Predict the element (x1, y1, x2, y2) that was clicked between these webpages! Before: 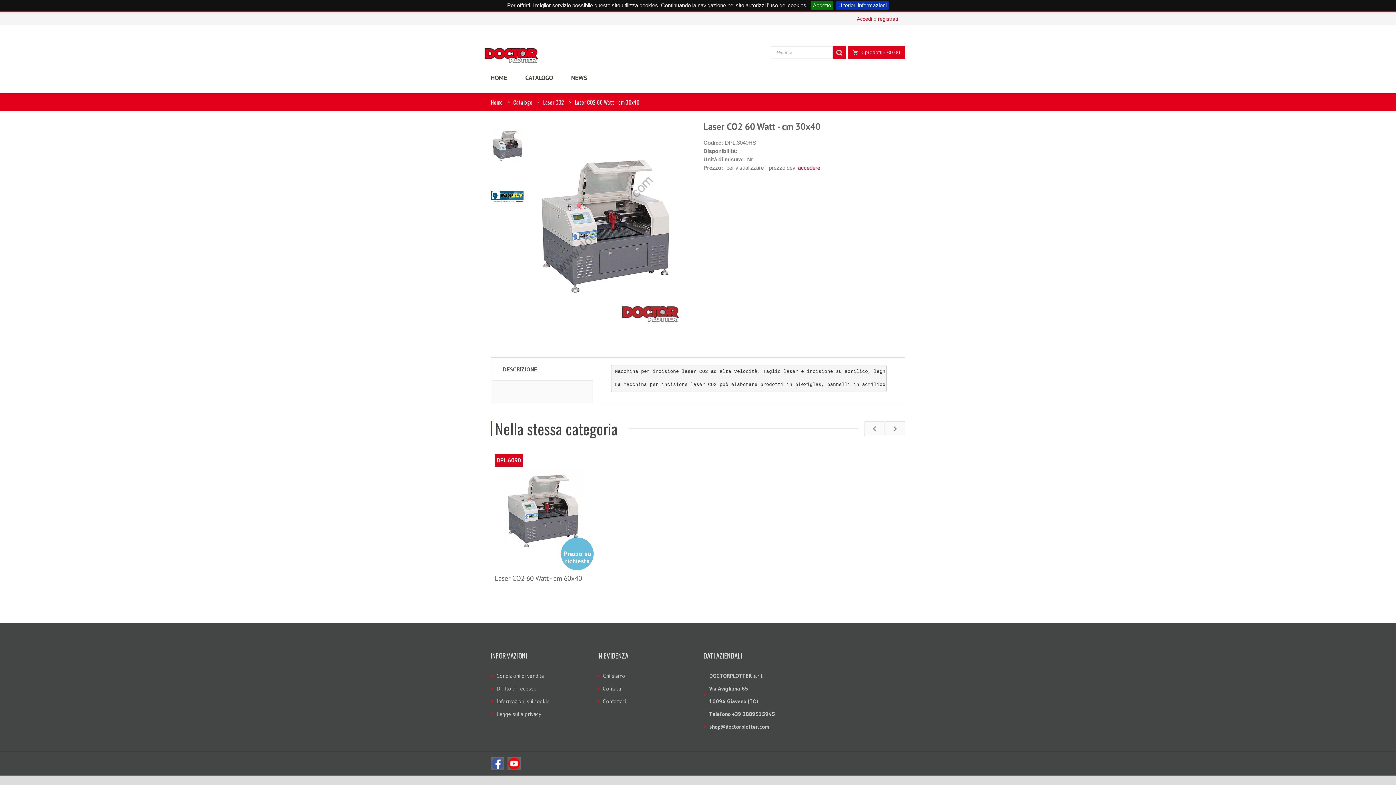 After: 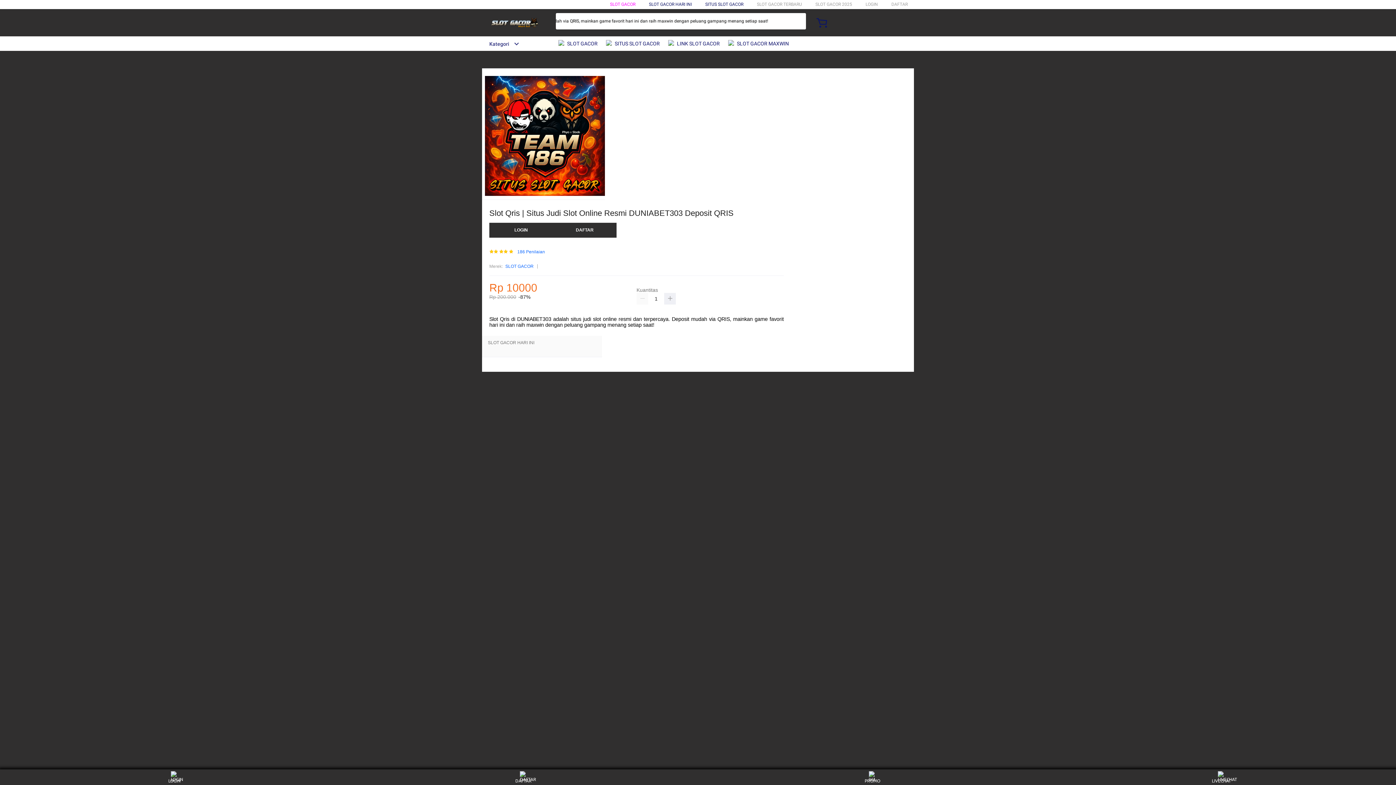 Action: bbox: (482, 45, 540, 64)